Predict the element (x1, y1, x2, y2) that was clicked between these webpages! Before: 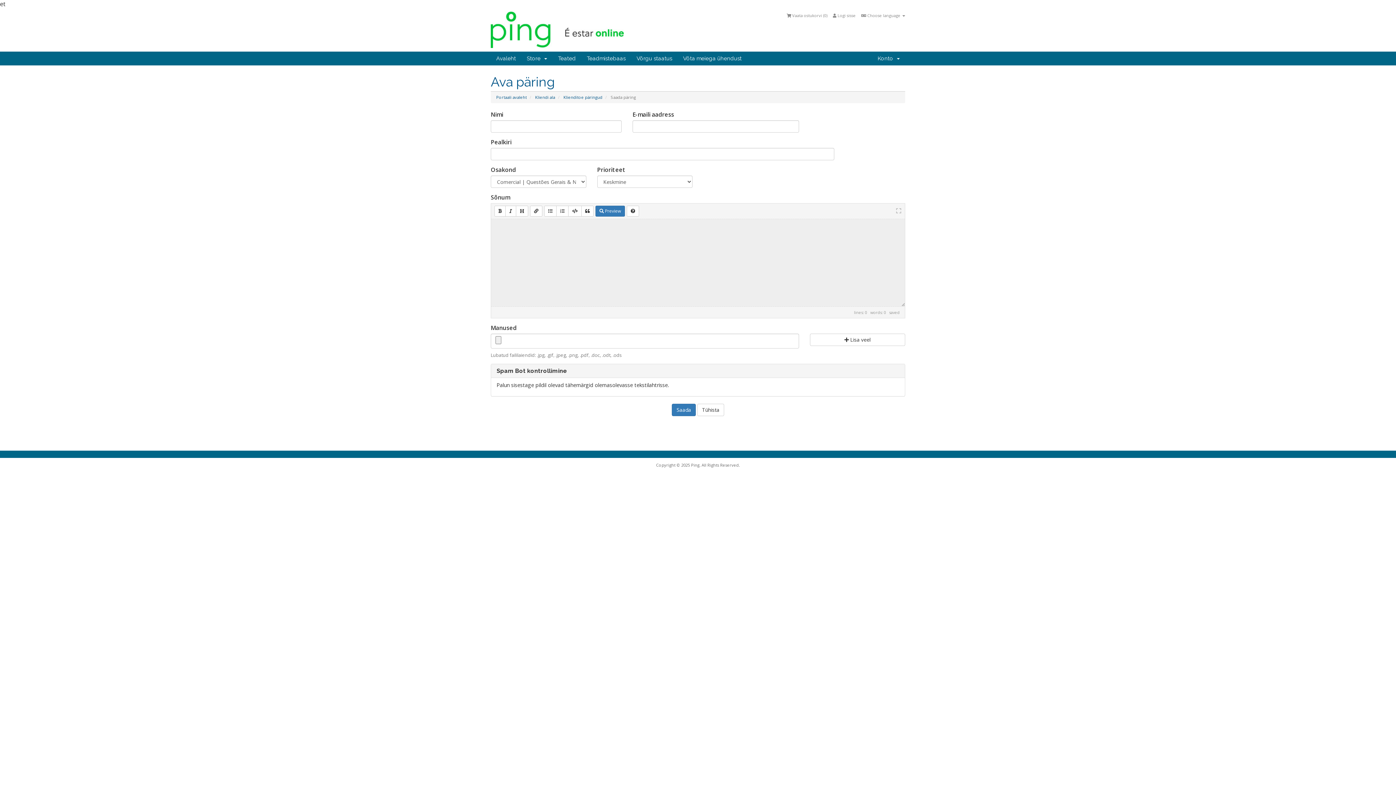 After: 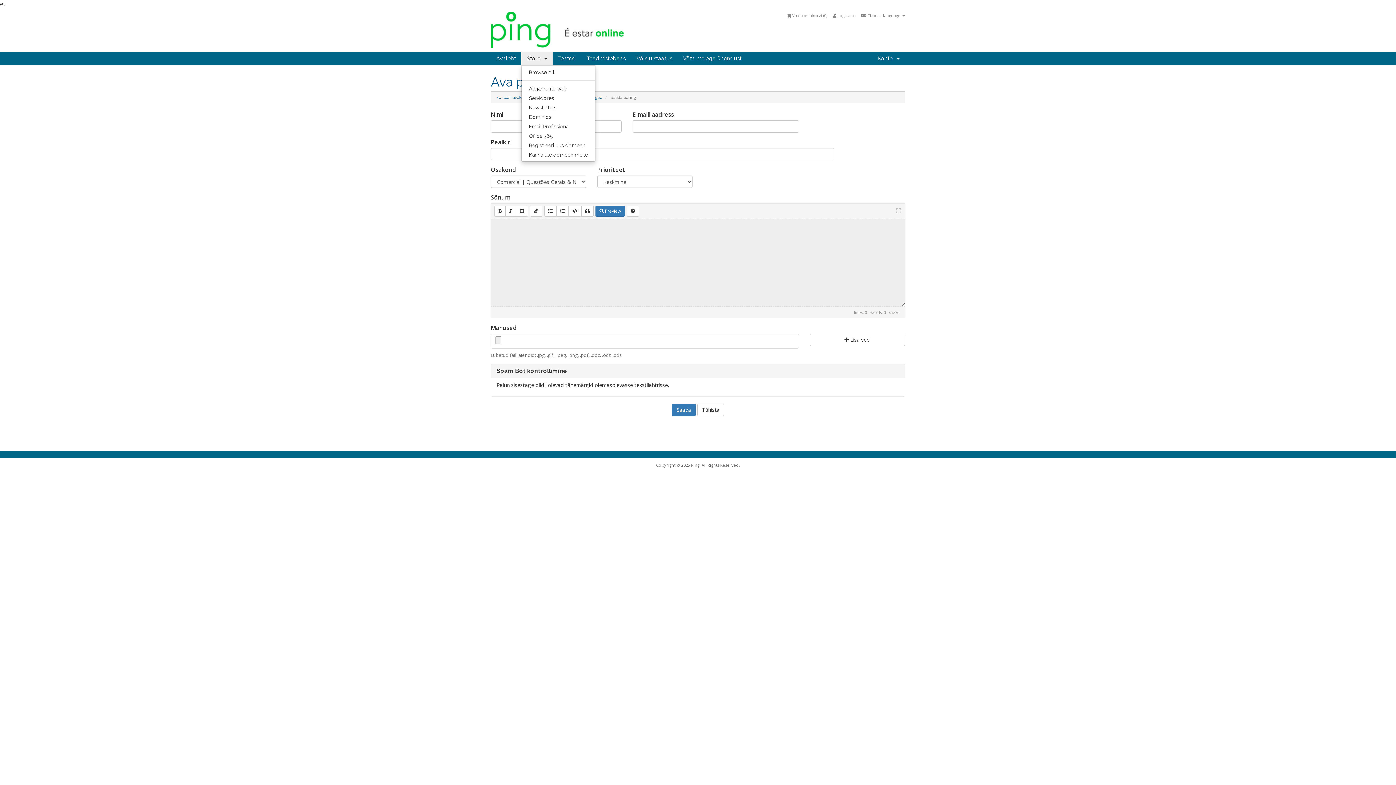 Action: bbox: (521, 51, 552, 65) label: Store  